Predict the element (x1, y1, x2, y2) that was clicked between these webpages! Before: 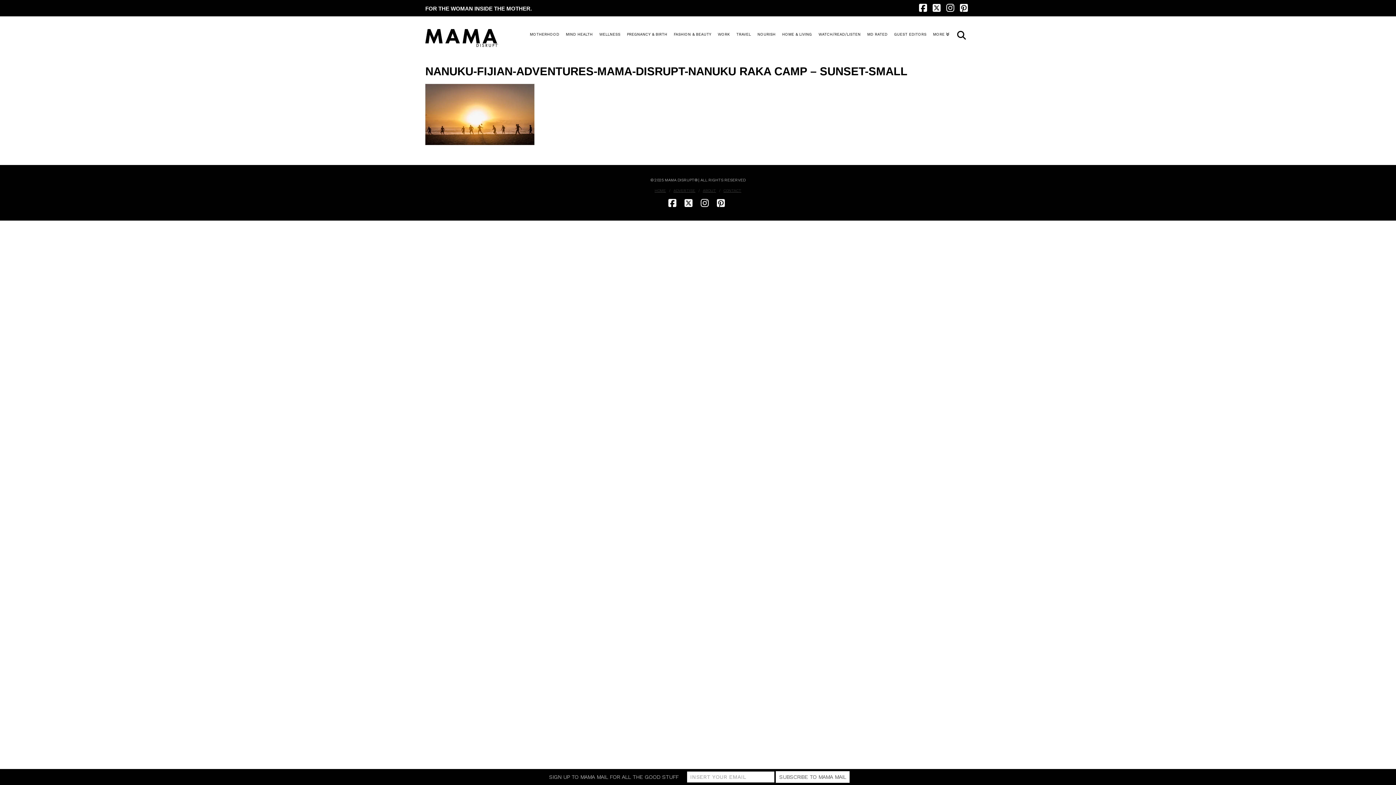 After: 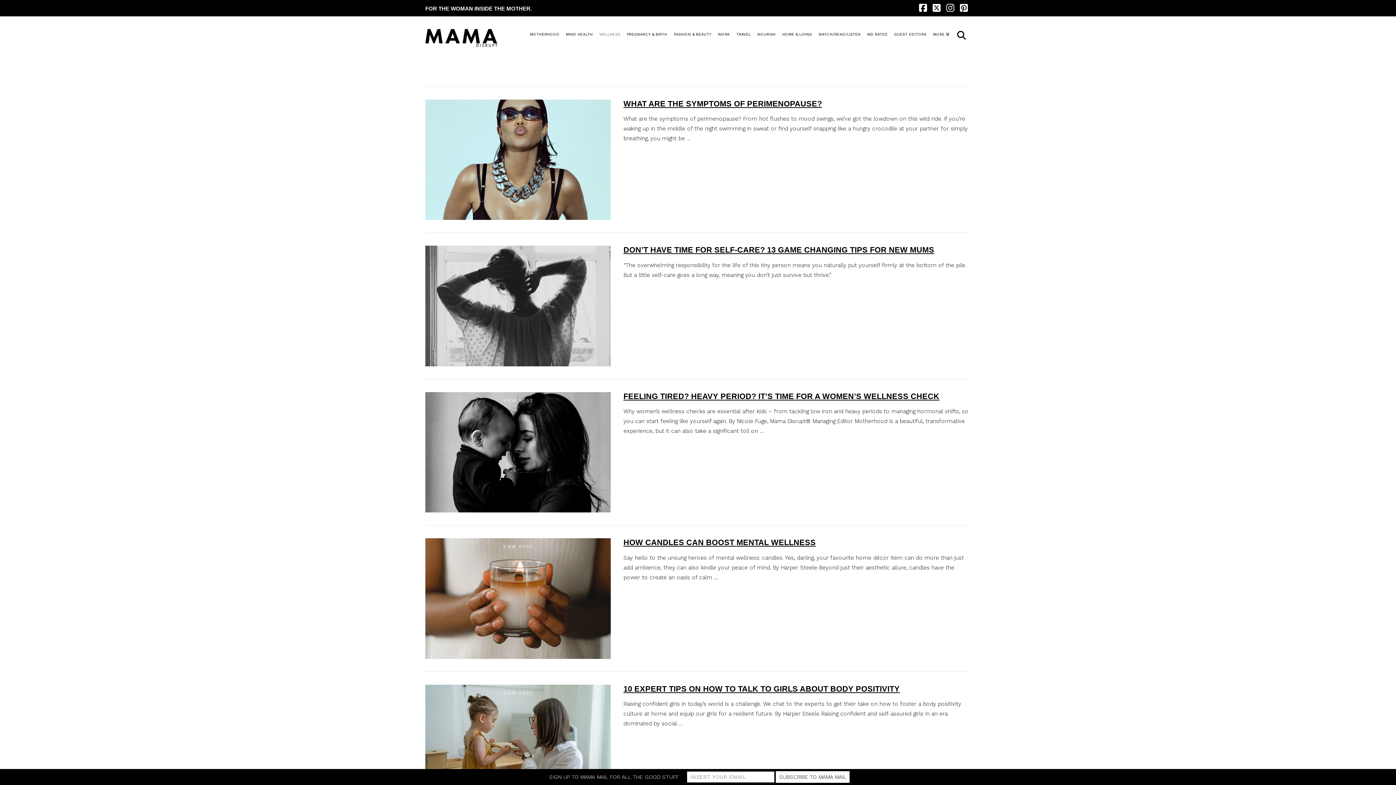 Action: bbox: (596, 22, 623, 51) label: WELLNESS